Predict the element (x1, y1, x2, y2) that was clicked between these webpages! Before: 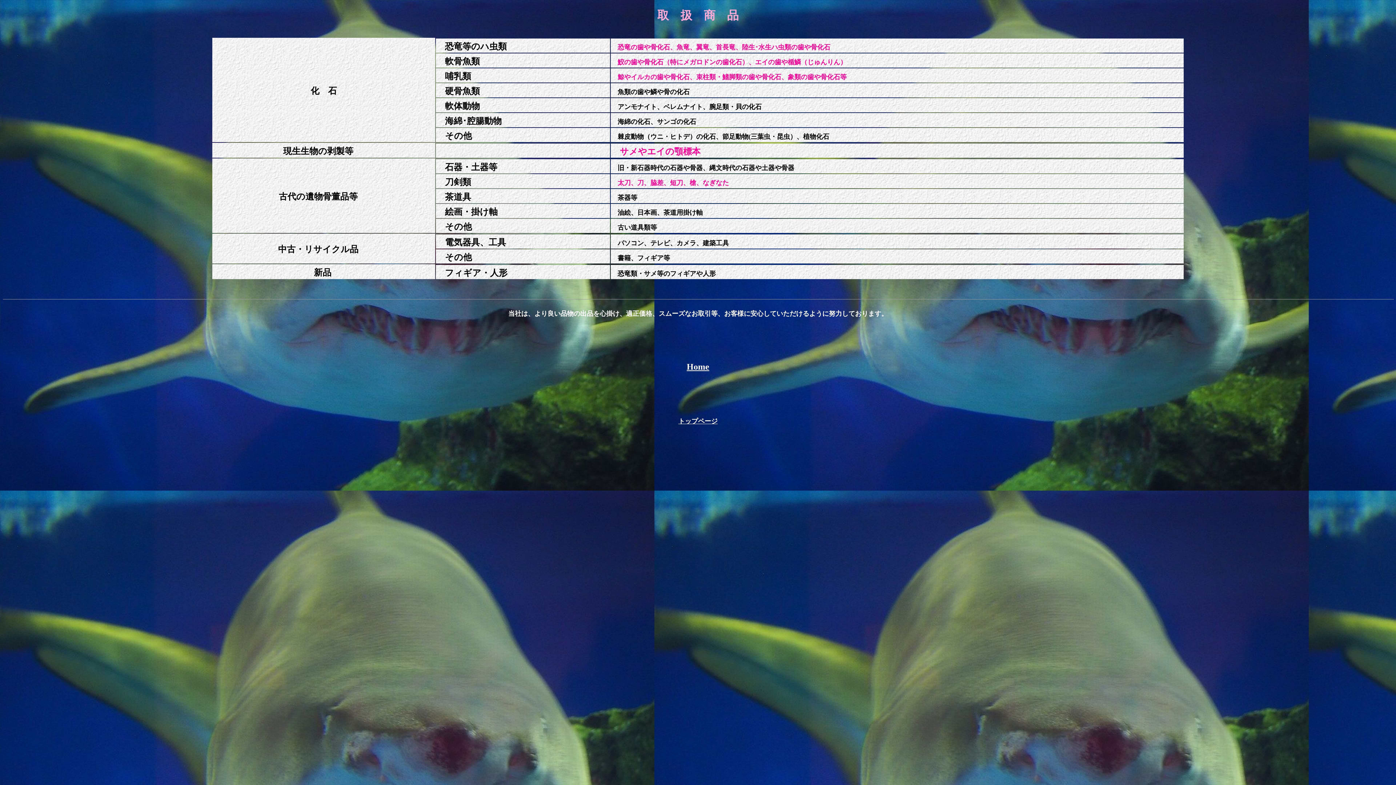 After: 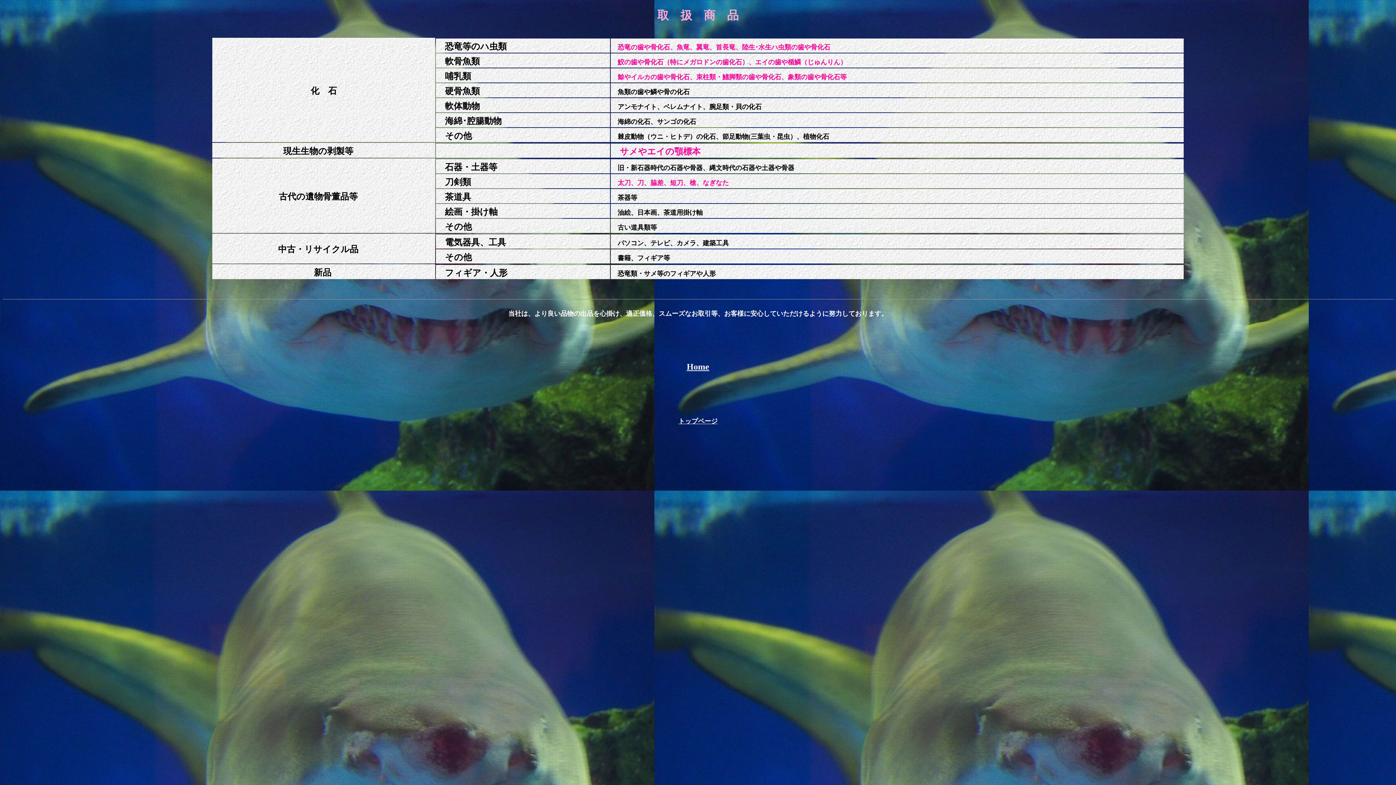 Action: bbox: (278, 189, 368, 202) label: 古代の遺物骨董品等 　